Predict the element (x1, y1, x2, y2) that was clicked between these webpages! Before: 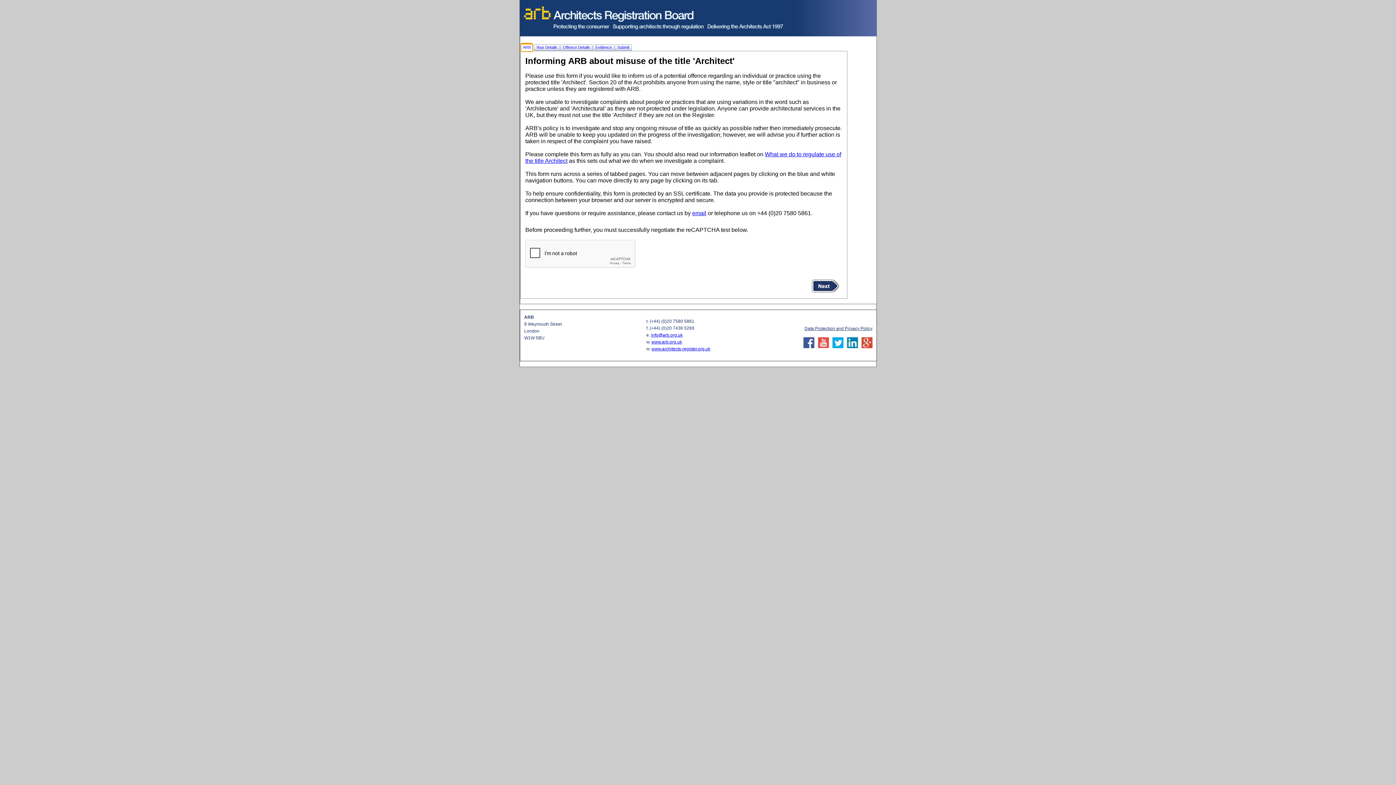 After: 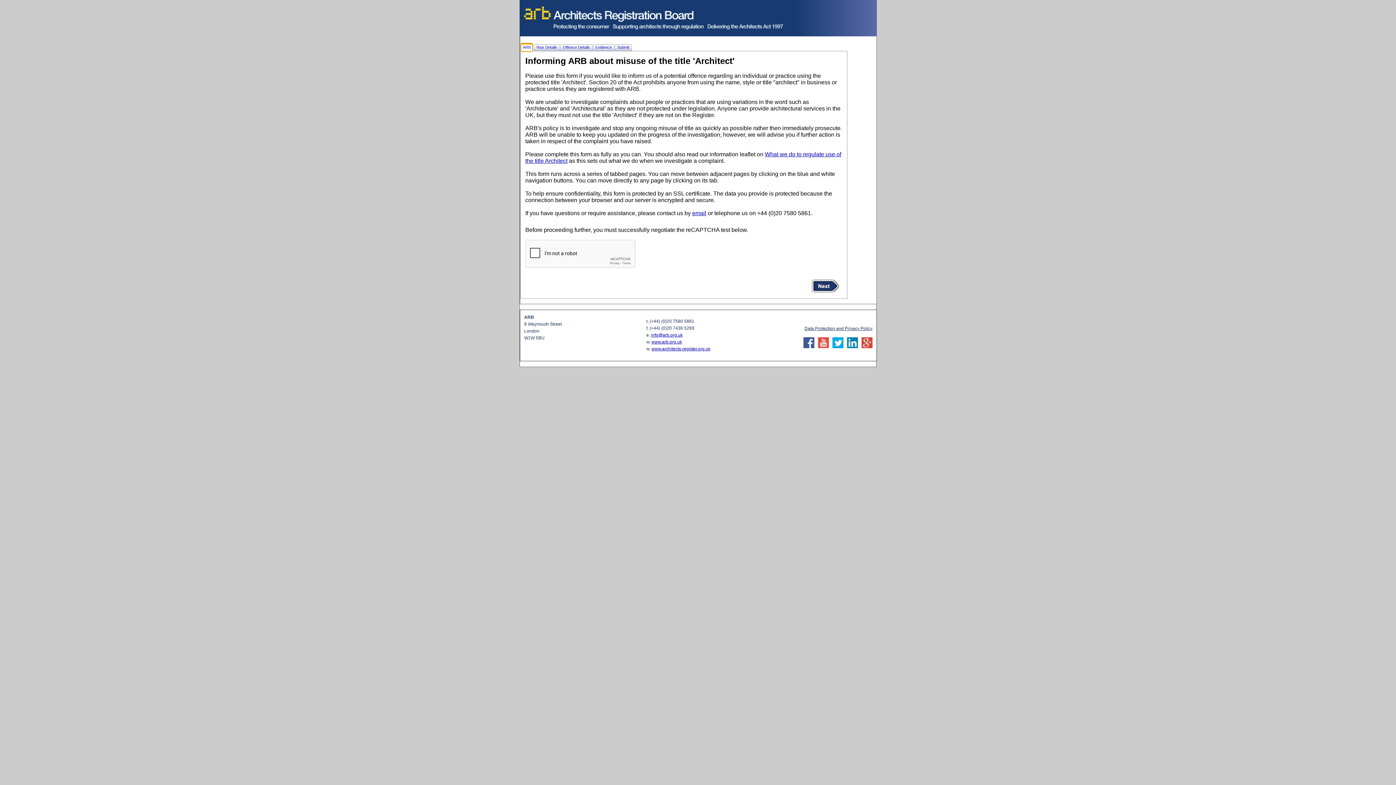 Action: bbox: (521, 43, 532, 51) label: ARB